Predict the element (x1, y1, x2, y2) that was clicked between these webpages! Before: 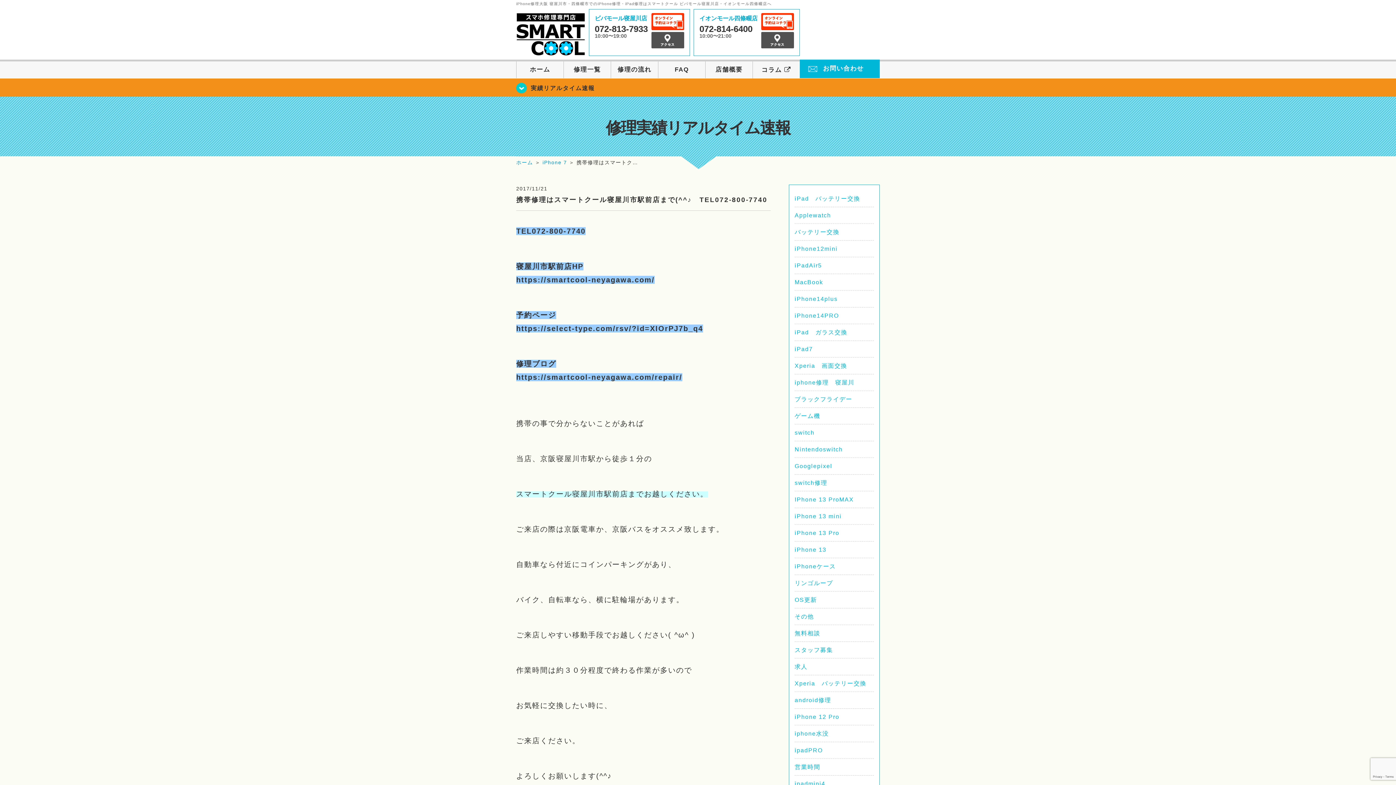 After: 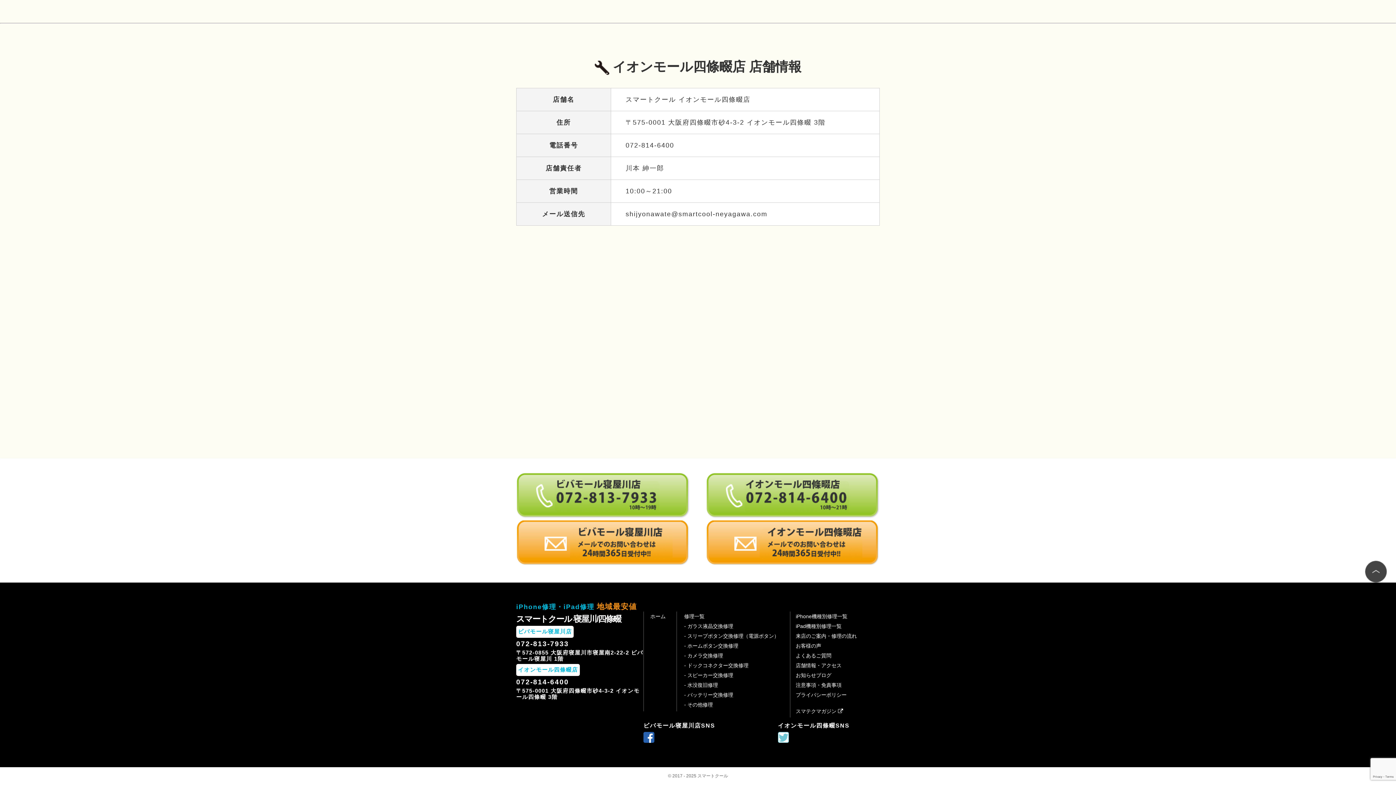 Action: bbox: (761, 40, 794, 46)